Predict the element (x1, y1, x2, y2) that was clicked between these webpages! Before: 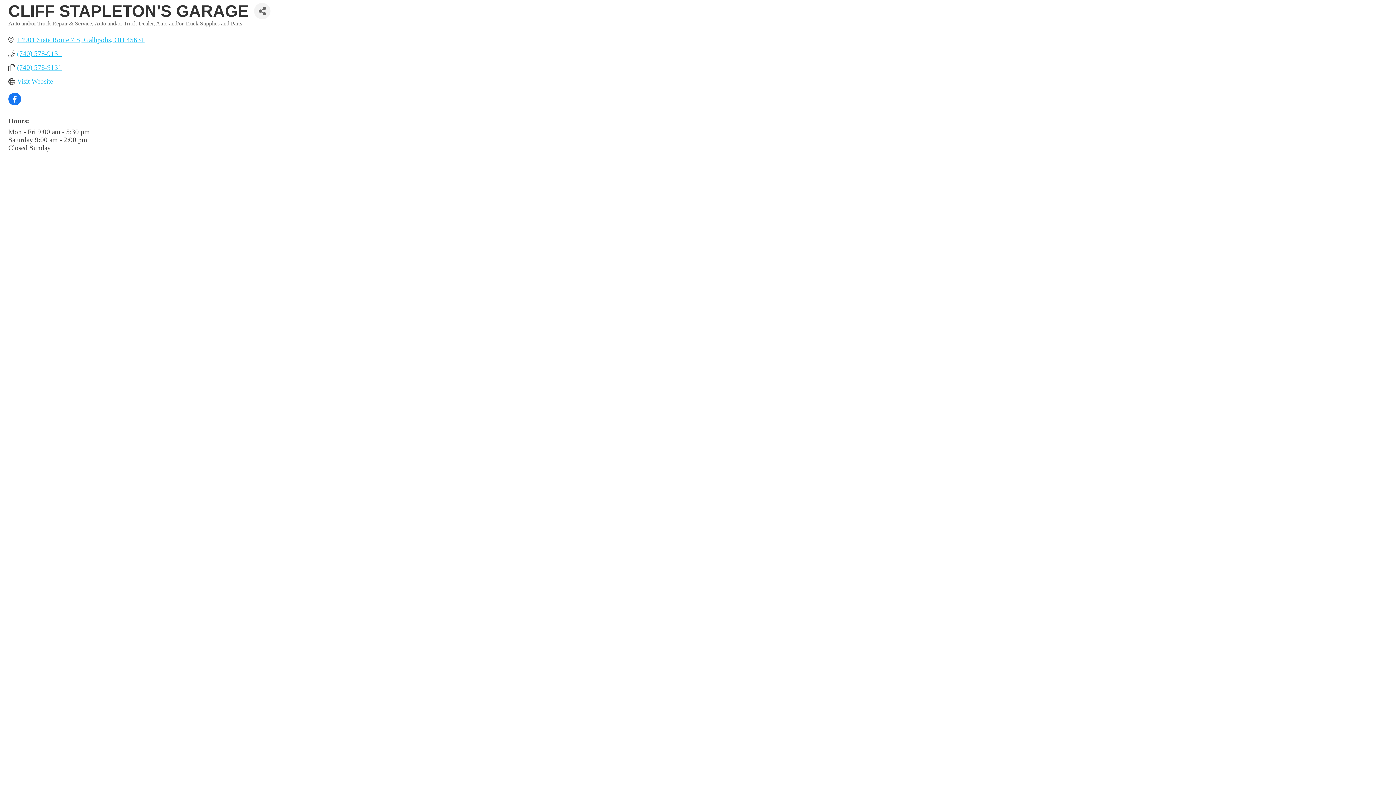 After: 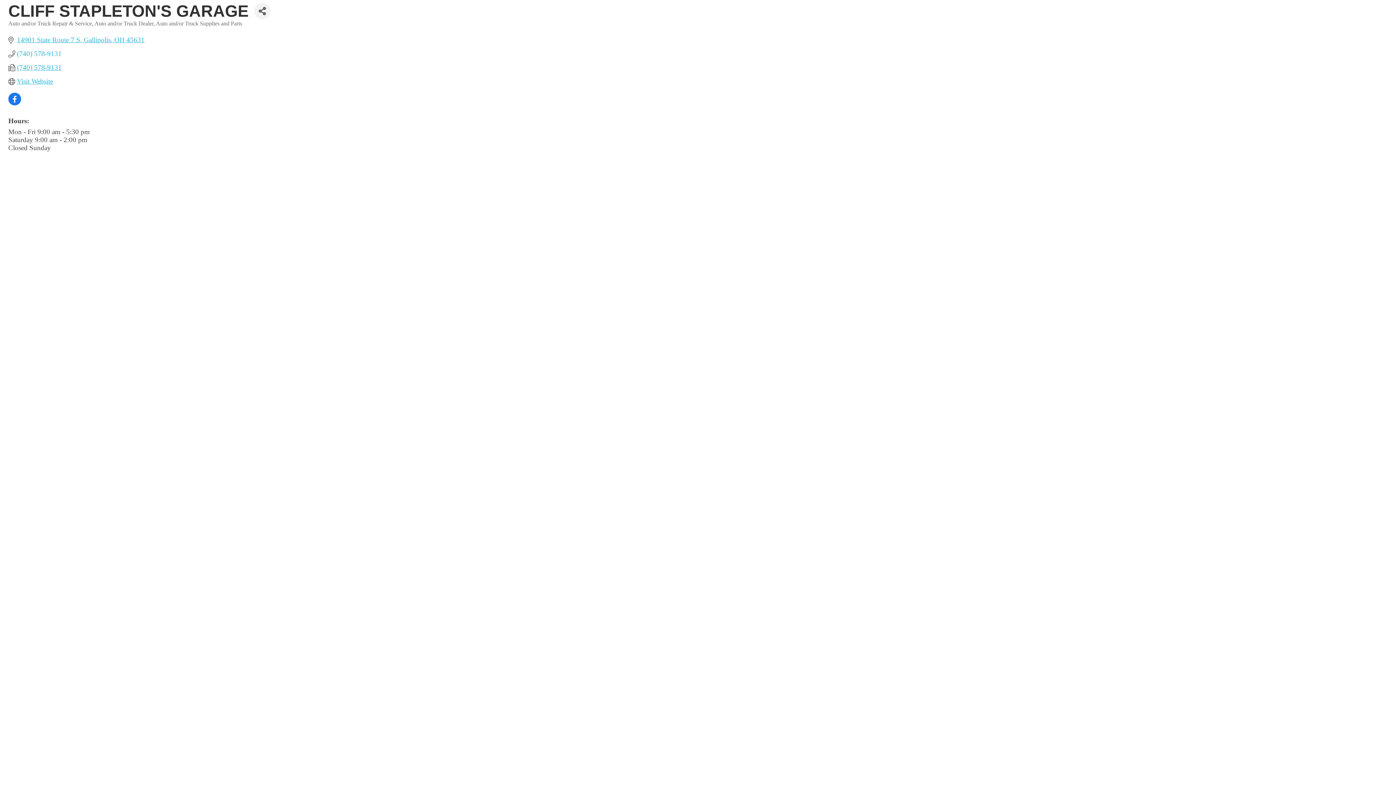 Action: label: (740) 578-9131 bbox: (17, 49, 61, 57)